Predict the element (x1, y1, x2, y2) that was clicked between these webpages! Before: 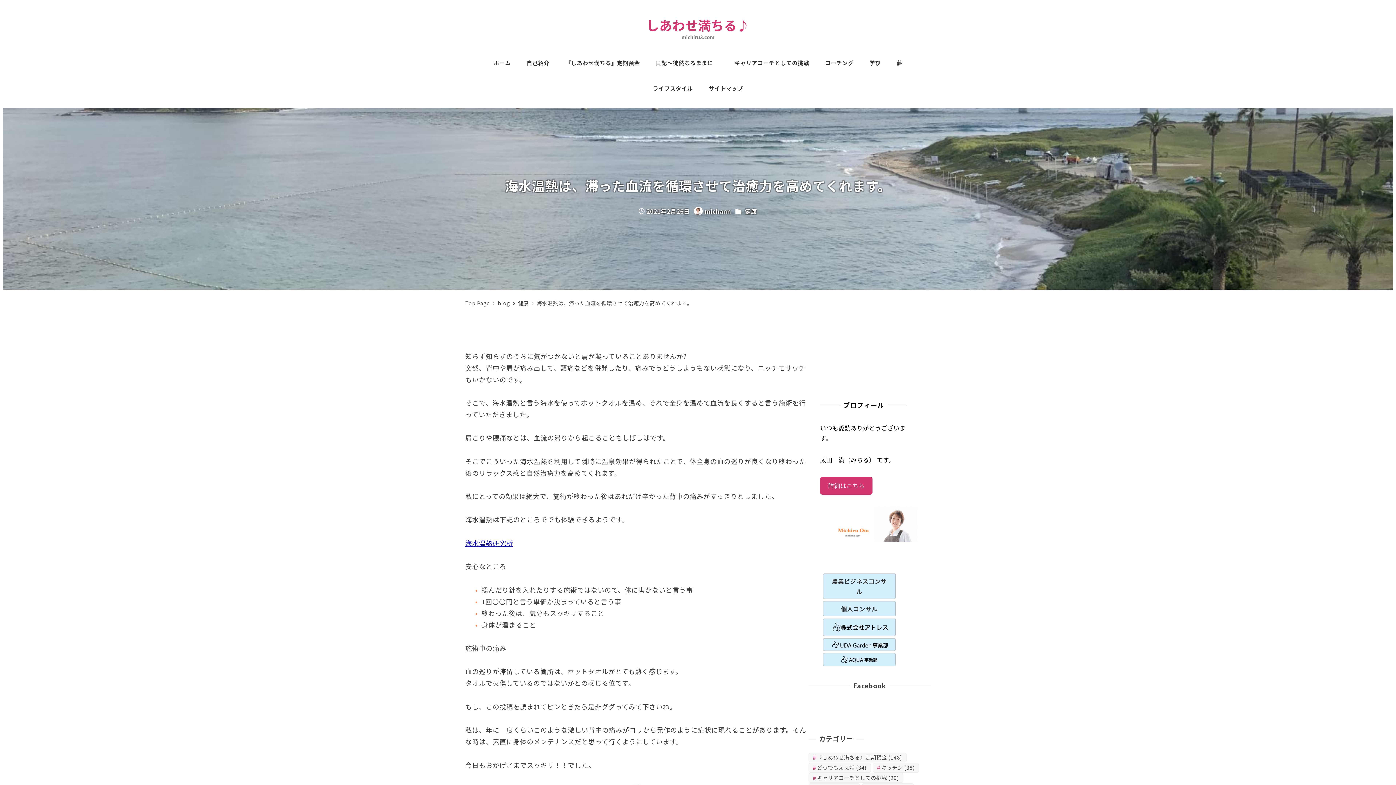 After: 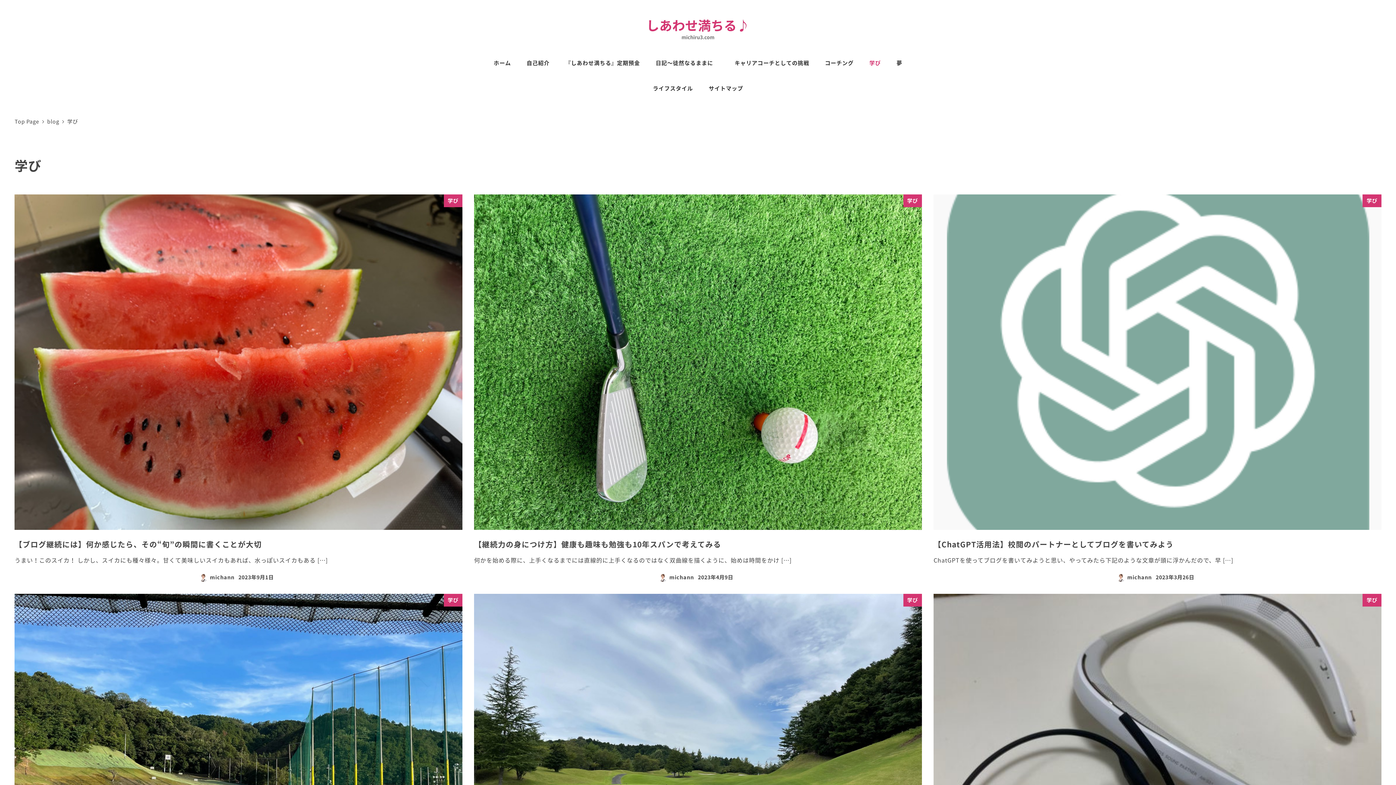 Action: bbox: (861, 50, 888, 75) label: 学び